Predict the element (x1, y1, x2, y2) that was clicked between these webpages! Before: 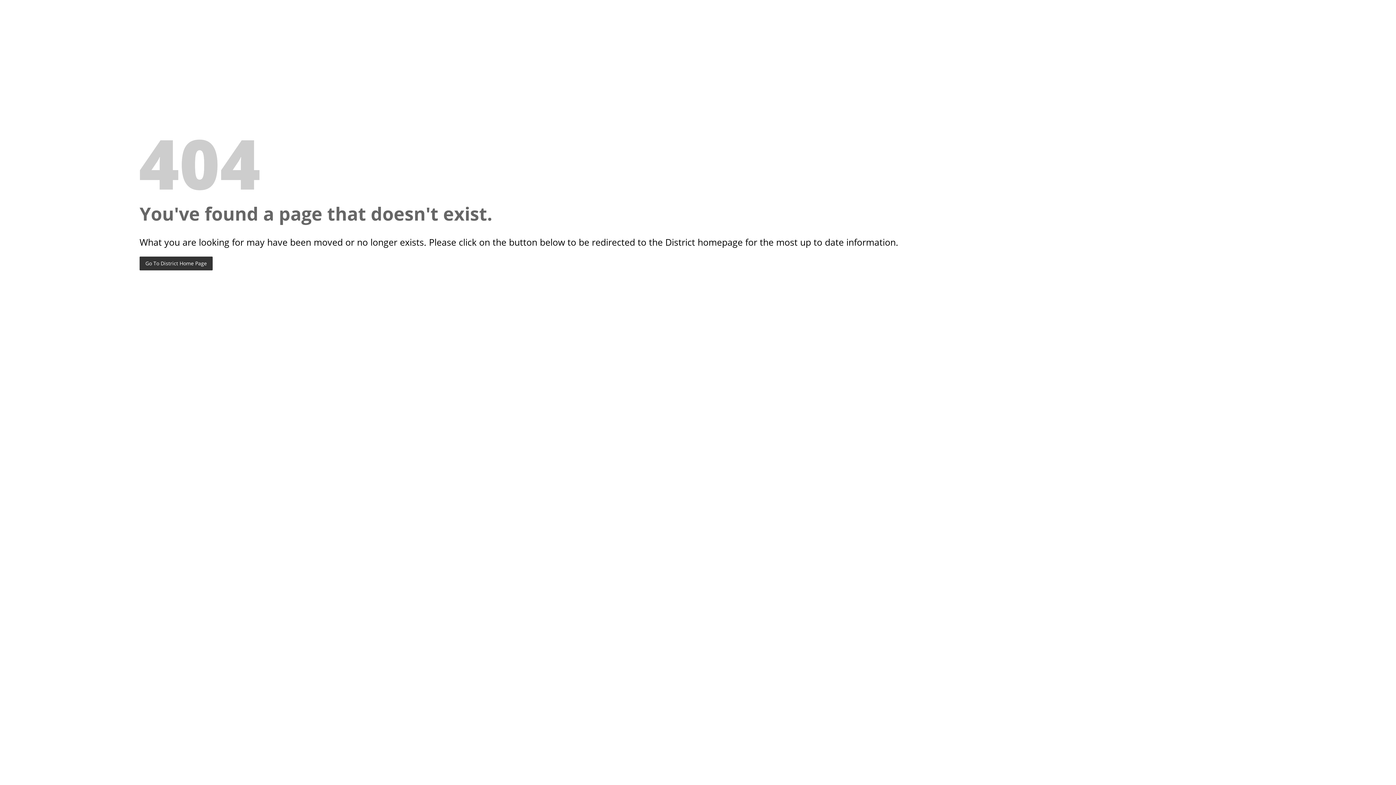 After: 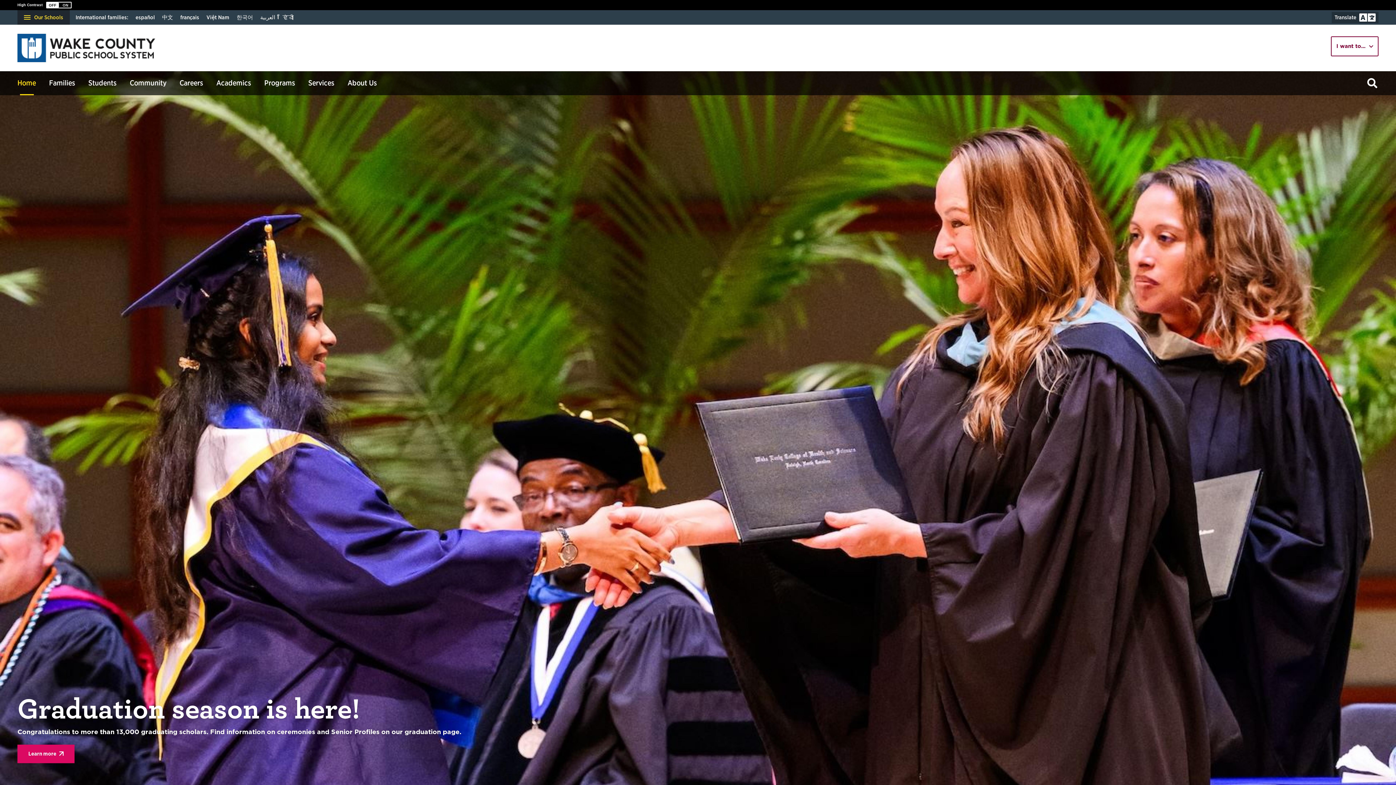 Action: bbox: (139, 256, 212, 270) label: Go To District Home Page